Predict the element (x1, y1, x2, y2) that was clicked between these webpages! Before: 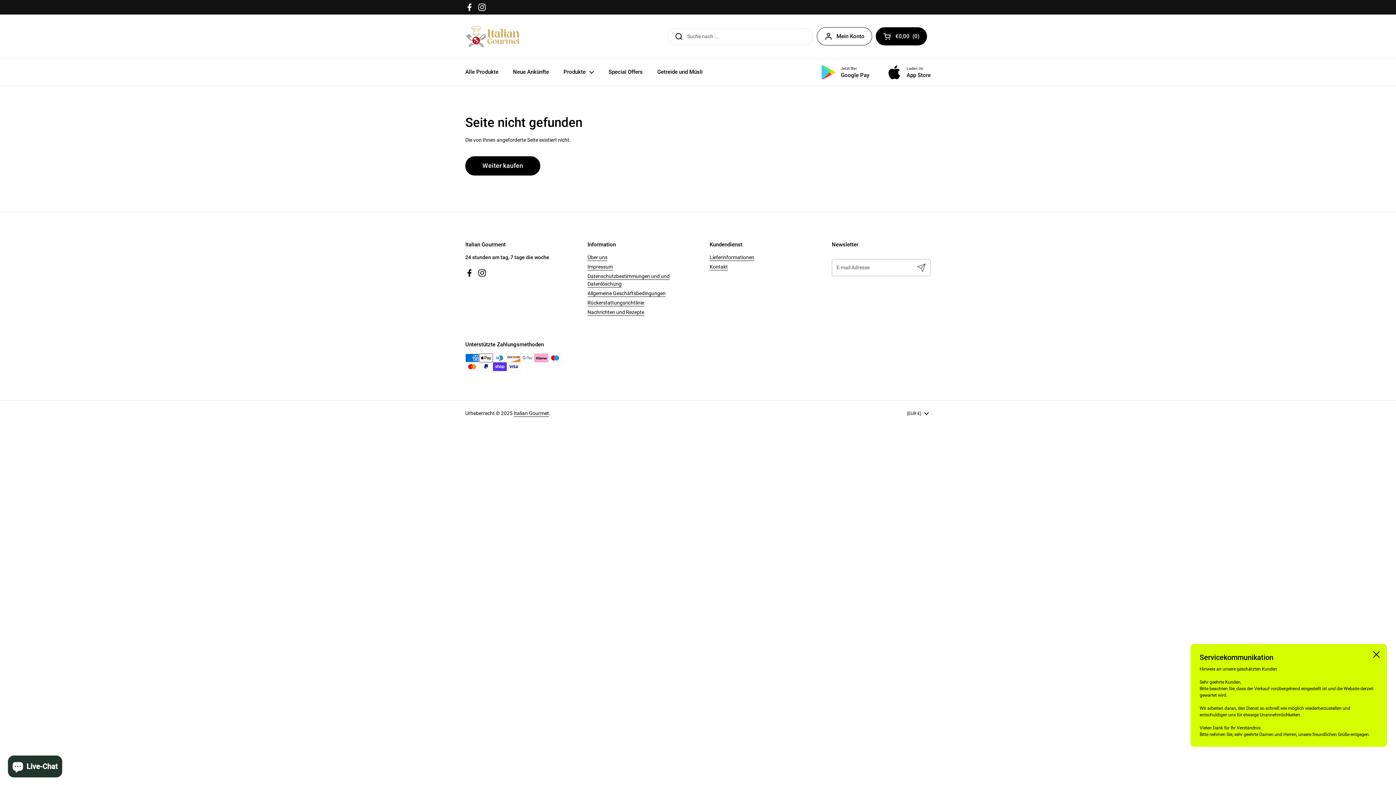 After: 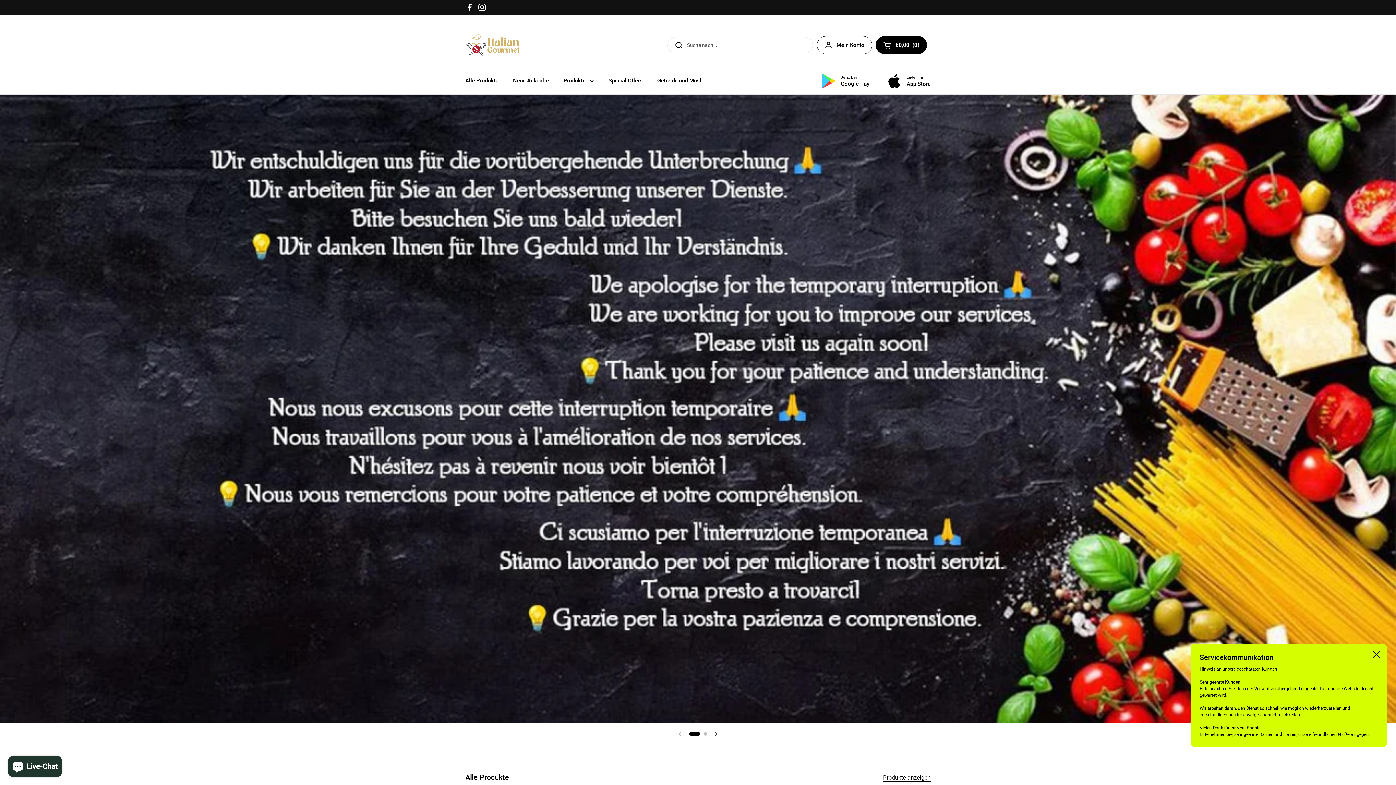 Action: bbox: (465, 25, 520, 47)